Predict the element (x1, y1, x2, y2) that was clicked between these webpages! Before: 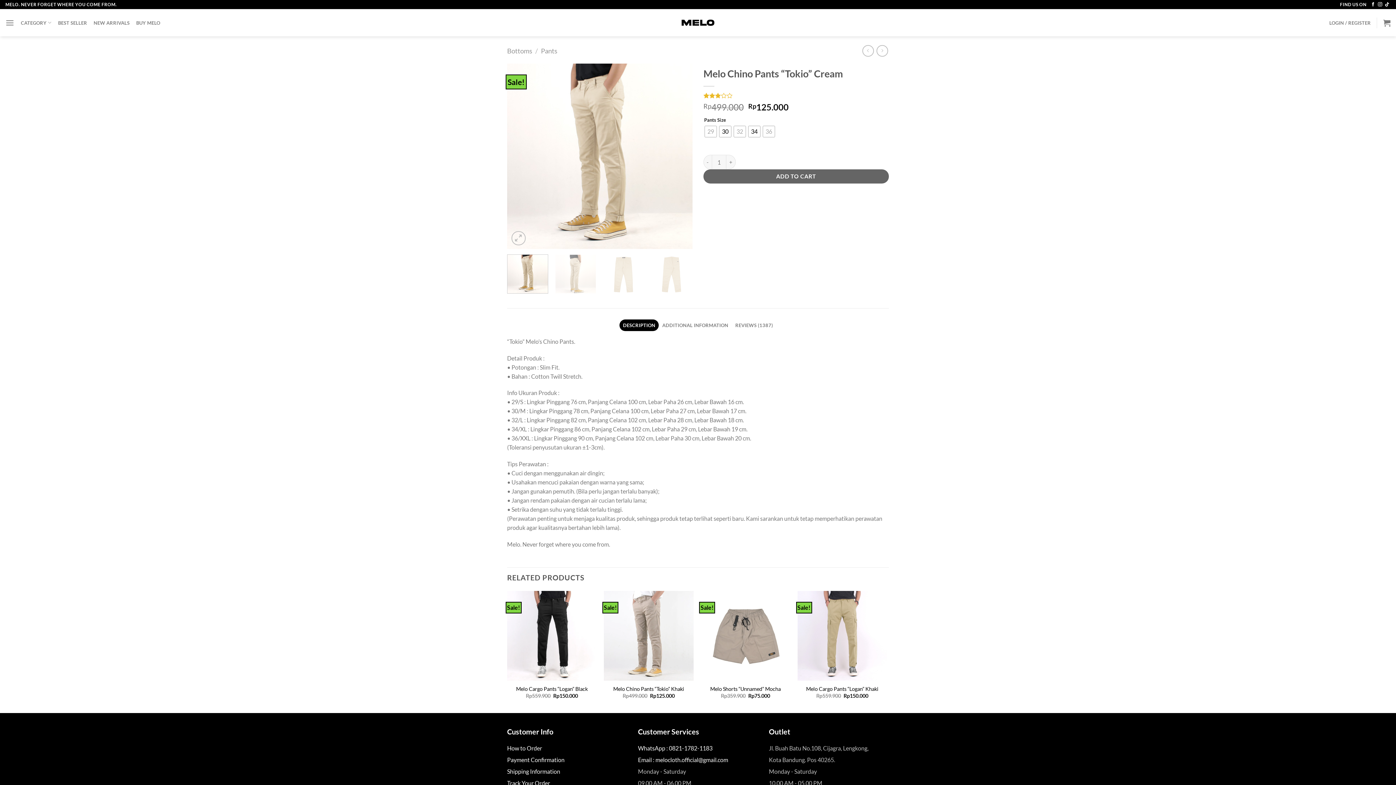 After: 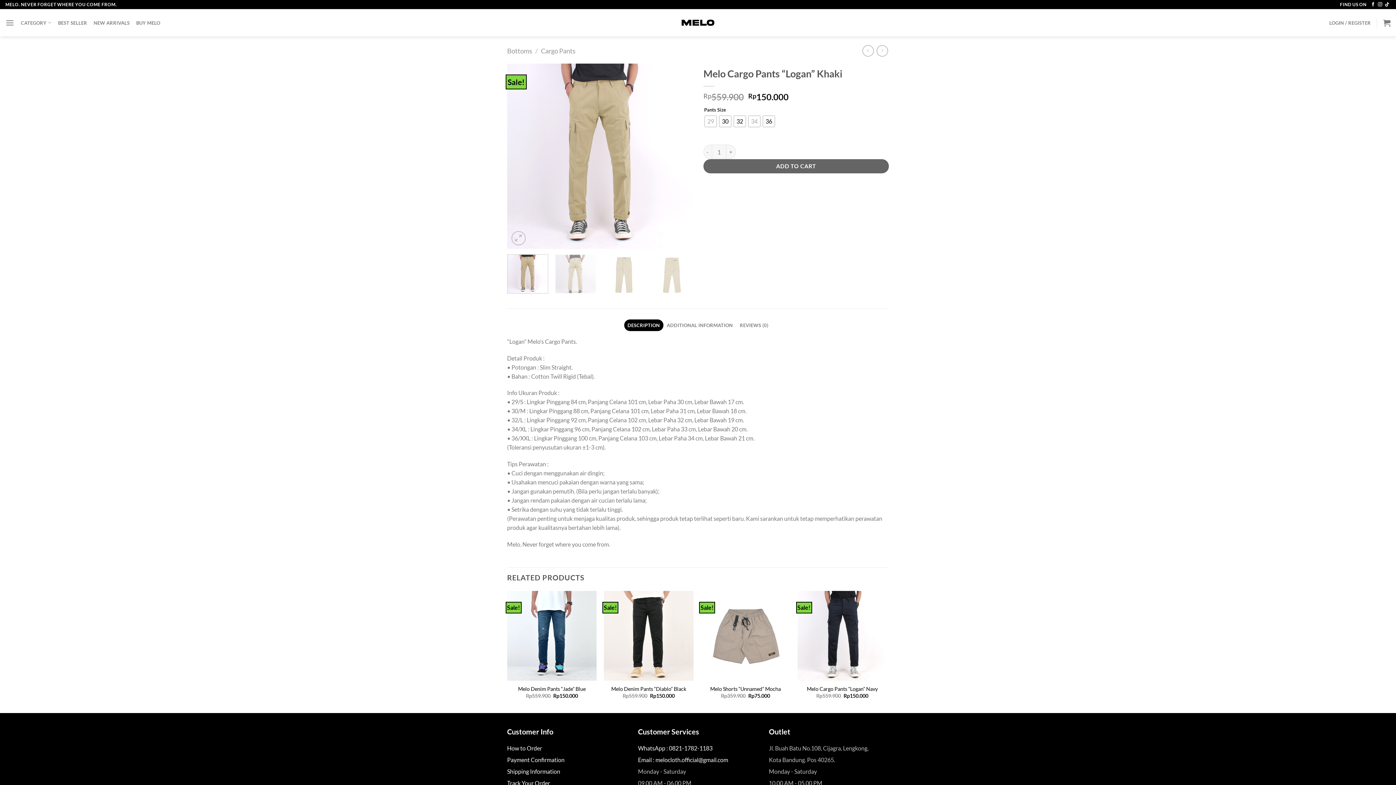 Action: label: Melo Cargo Pants "Logan" Khaki bbox: (797, 591, 887, 680)